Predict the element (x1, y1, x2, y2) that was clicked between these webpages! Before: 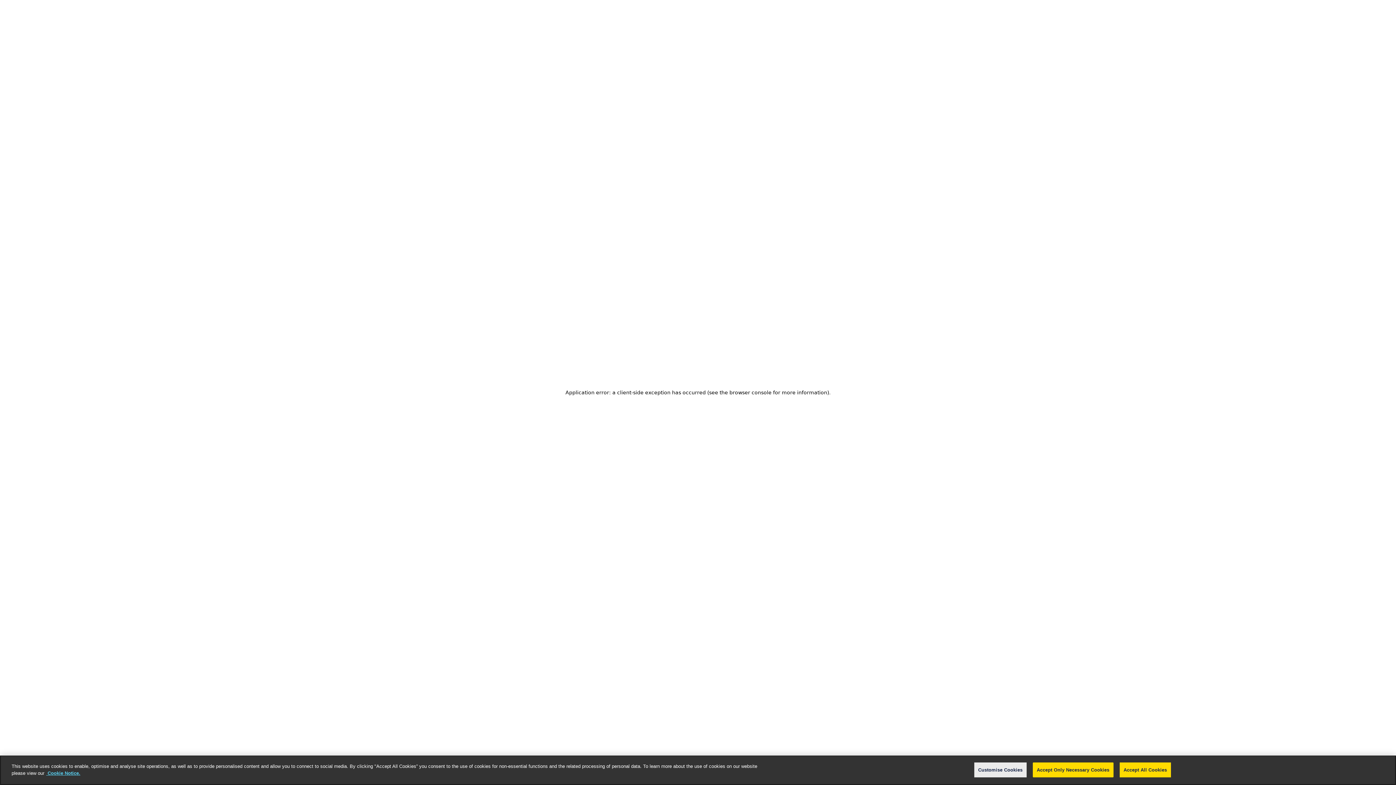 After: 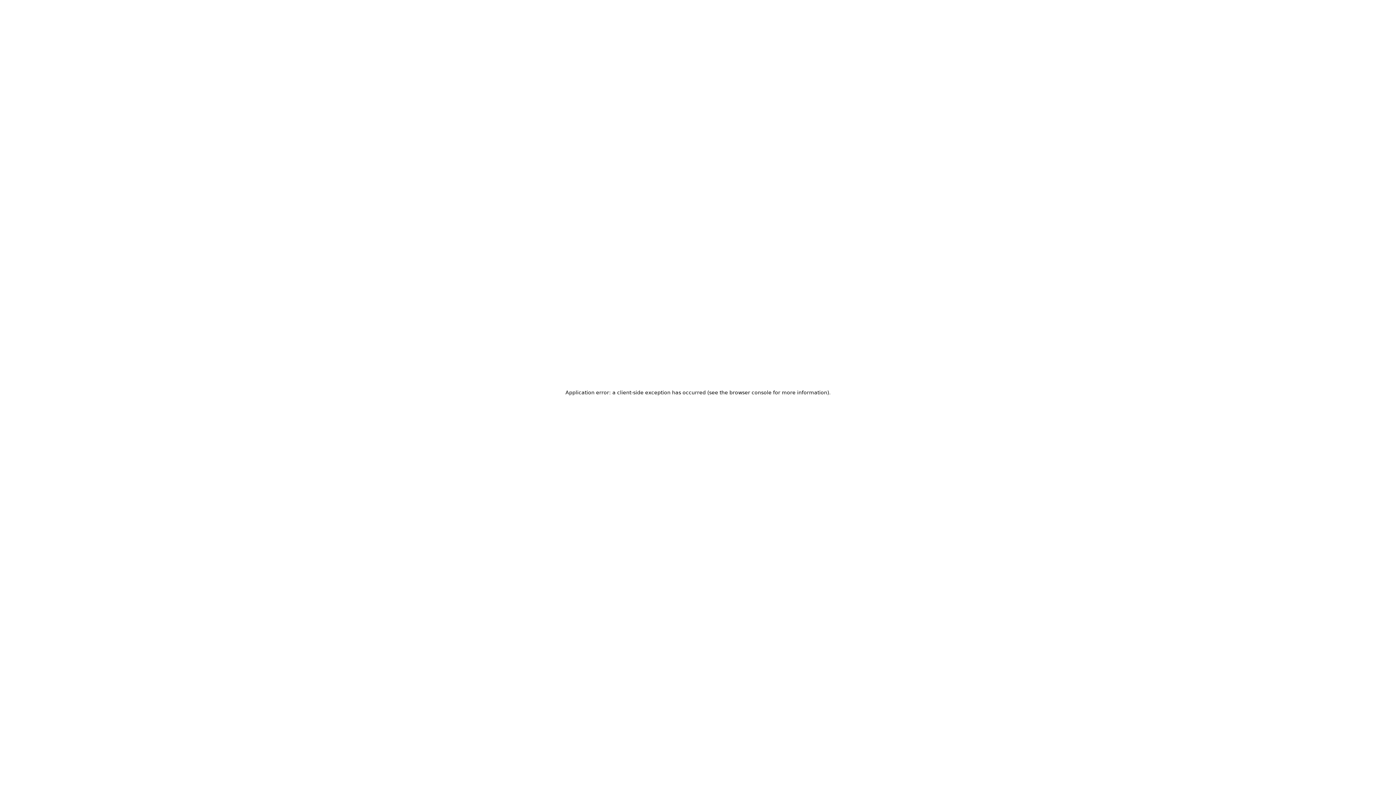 Action: label: Accept All Cookies bbox: (1119, 762, 1171, 777)